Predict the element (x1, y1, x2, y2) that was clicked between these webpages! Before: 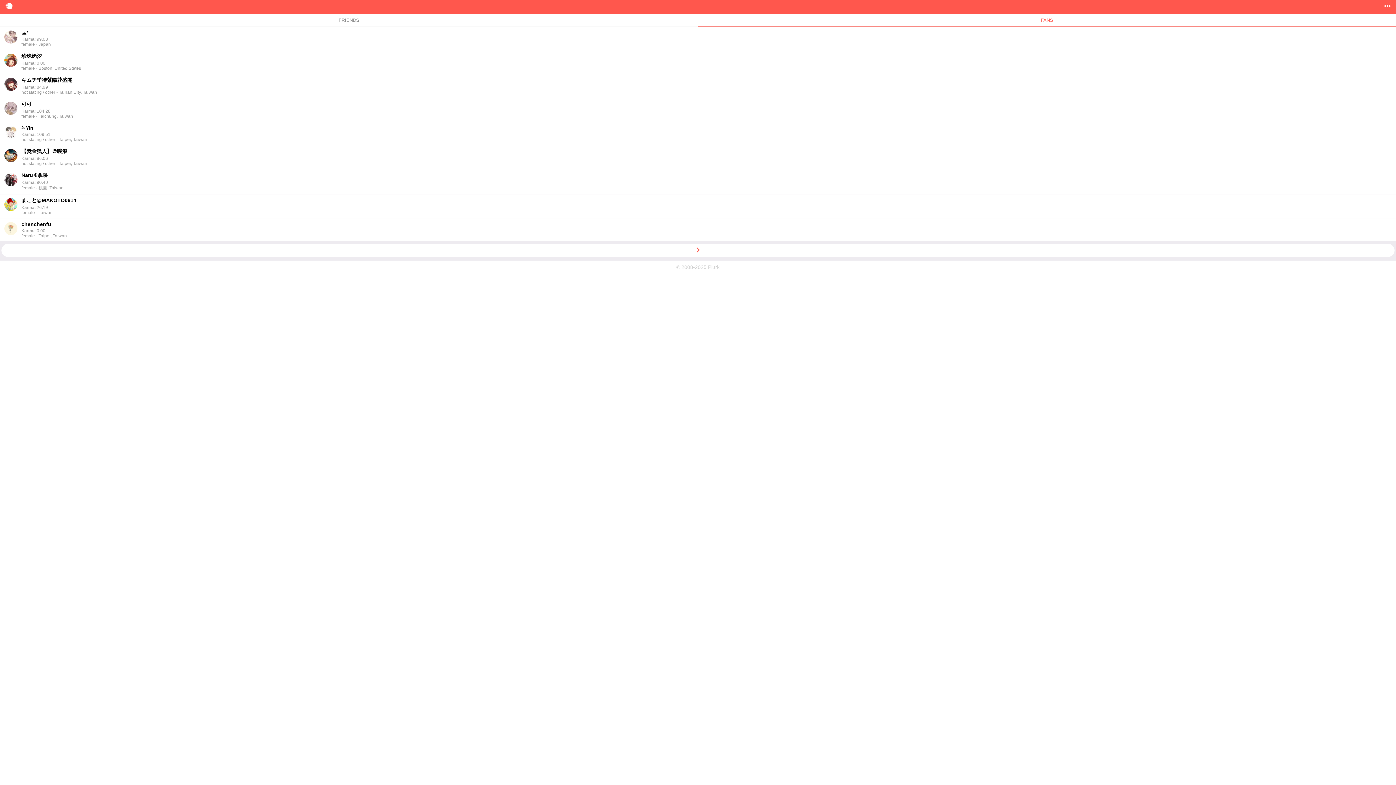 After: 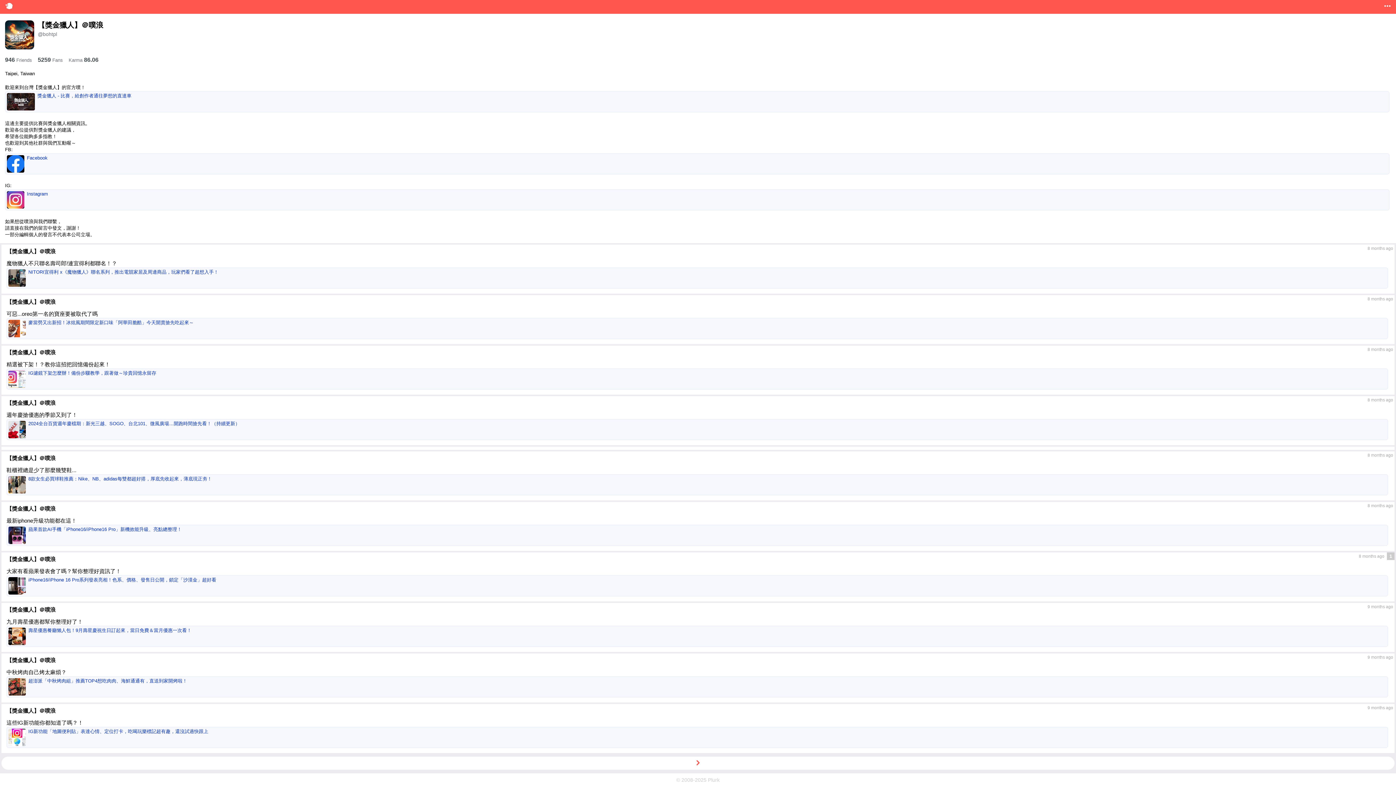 Action: label: 【獎金獵人】＠噗浪 bbox: (21, 148, 67, 154)